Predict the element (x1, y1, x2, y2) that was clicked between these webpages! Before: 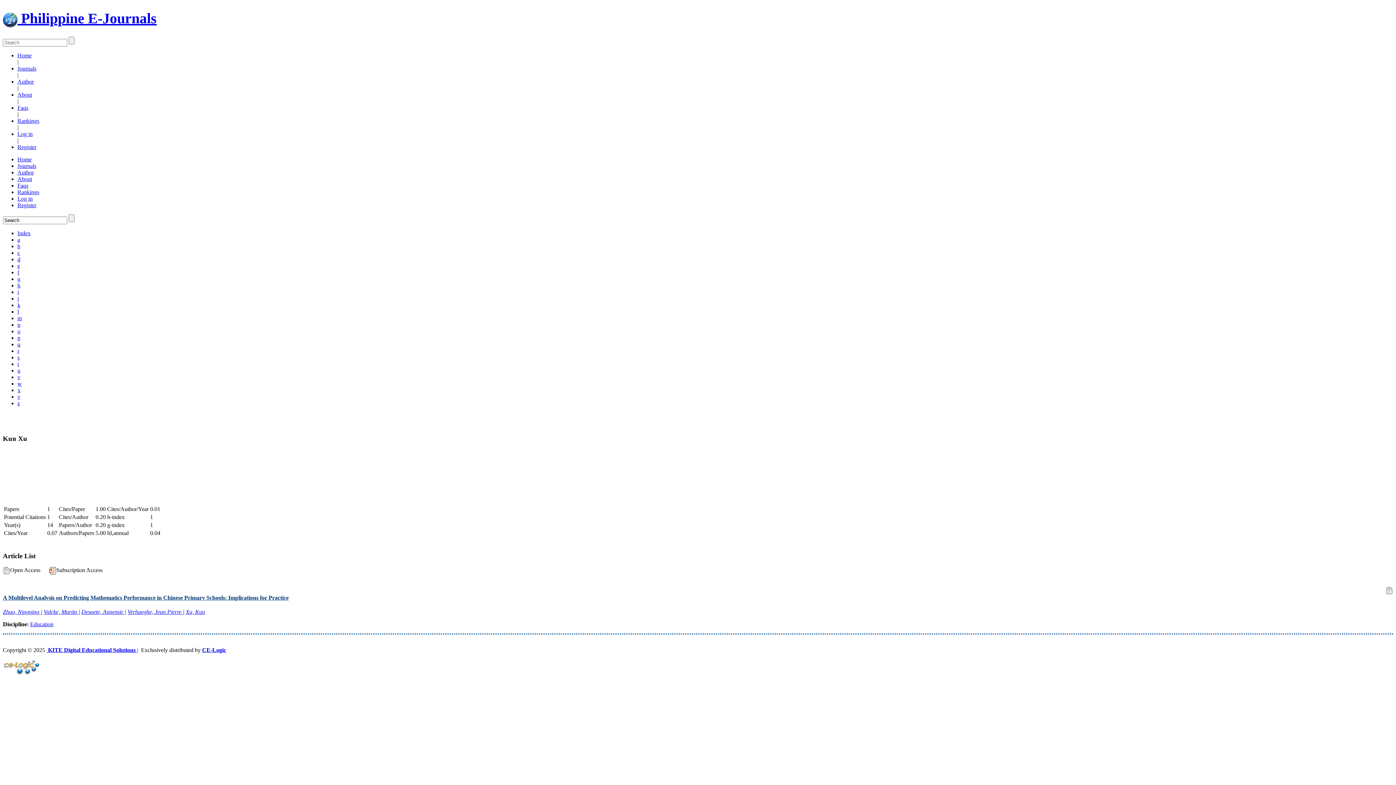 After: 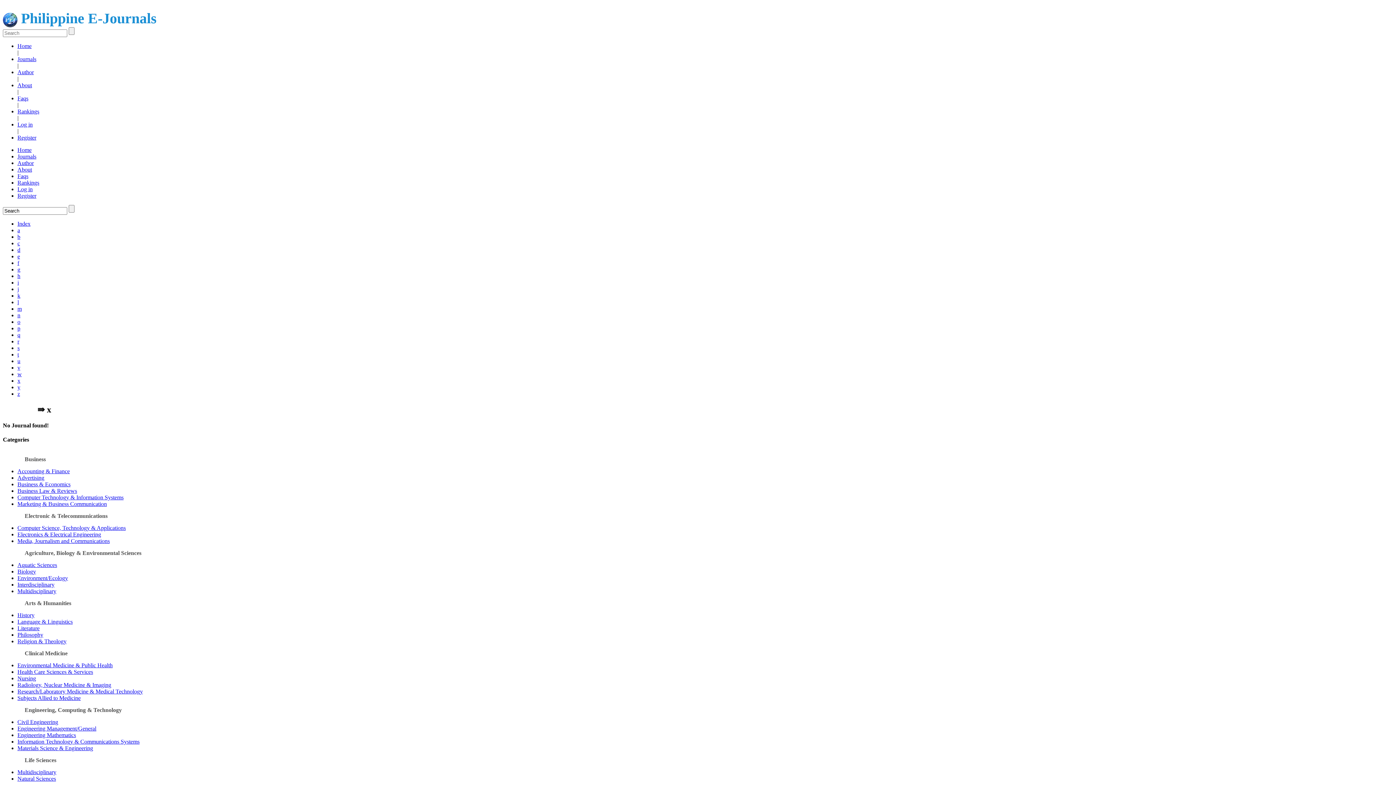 Action: label: x bbox: (17, 387, 20, 393)